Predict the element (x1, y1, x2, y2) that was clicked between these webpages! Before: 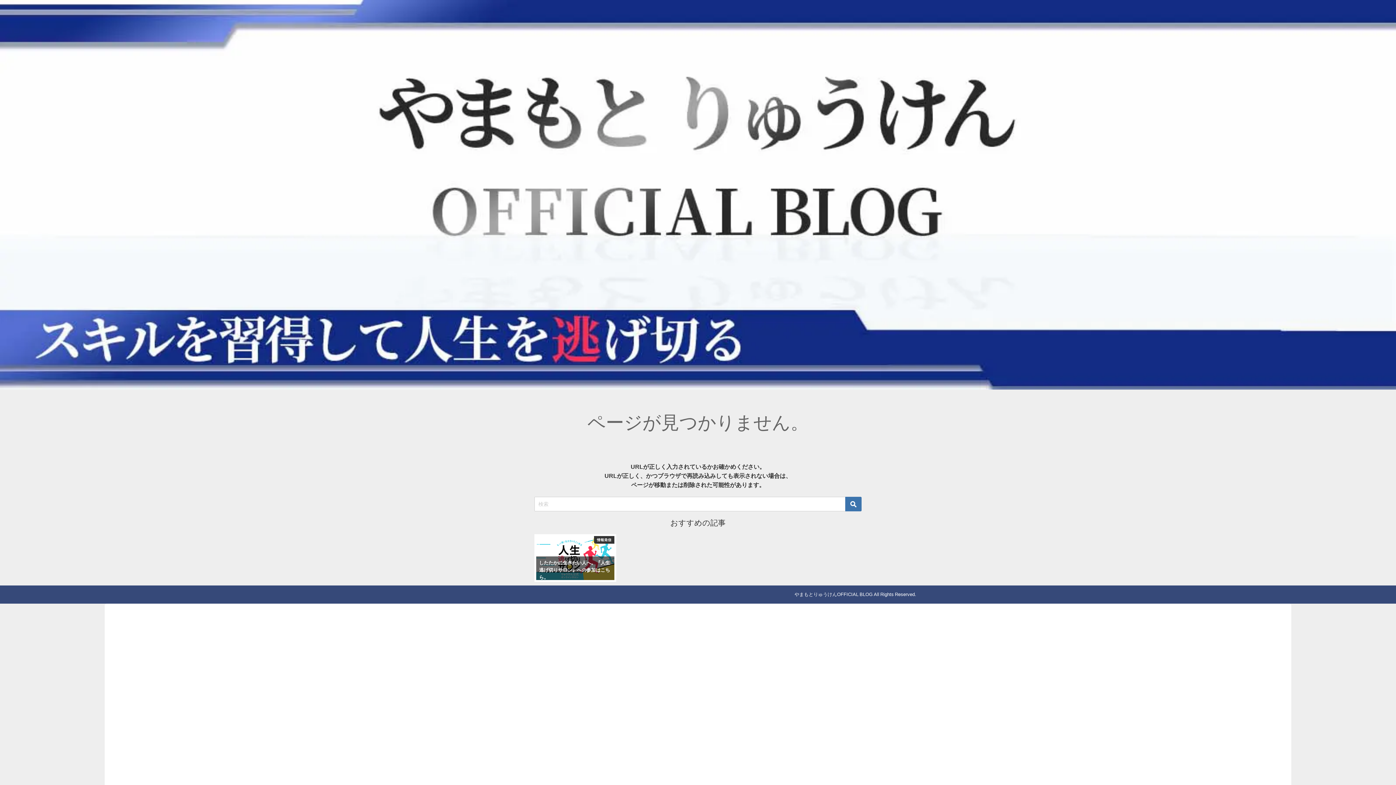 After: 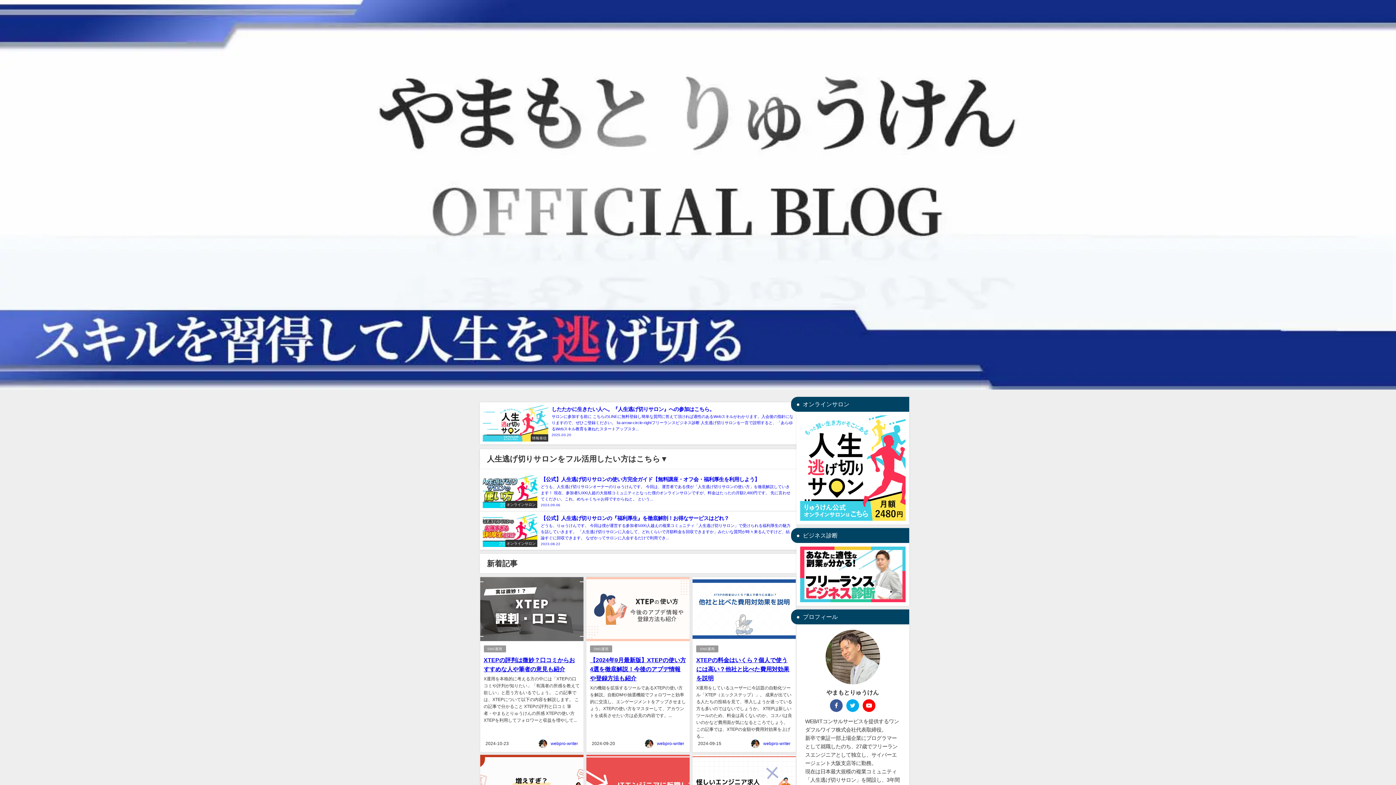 Action: bbox: (0, 0, 1396, 389)